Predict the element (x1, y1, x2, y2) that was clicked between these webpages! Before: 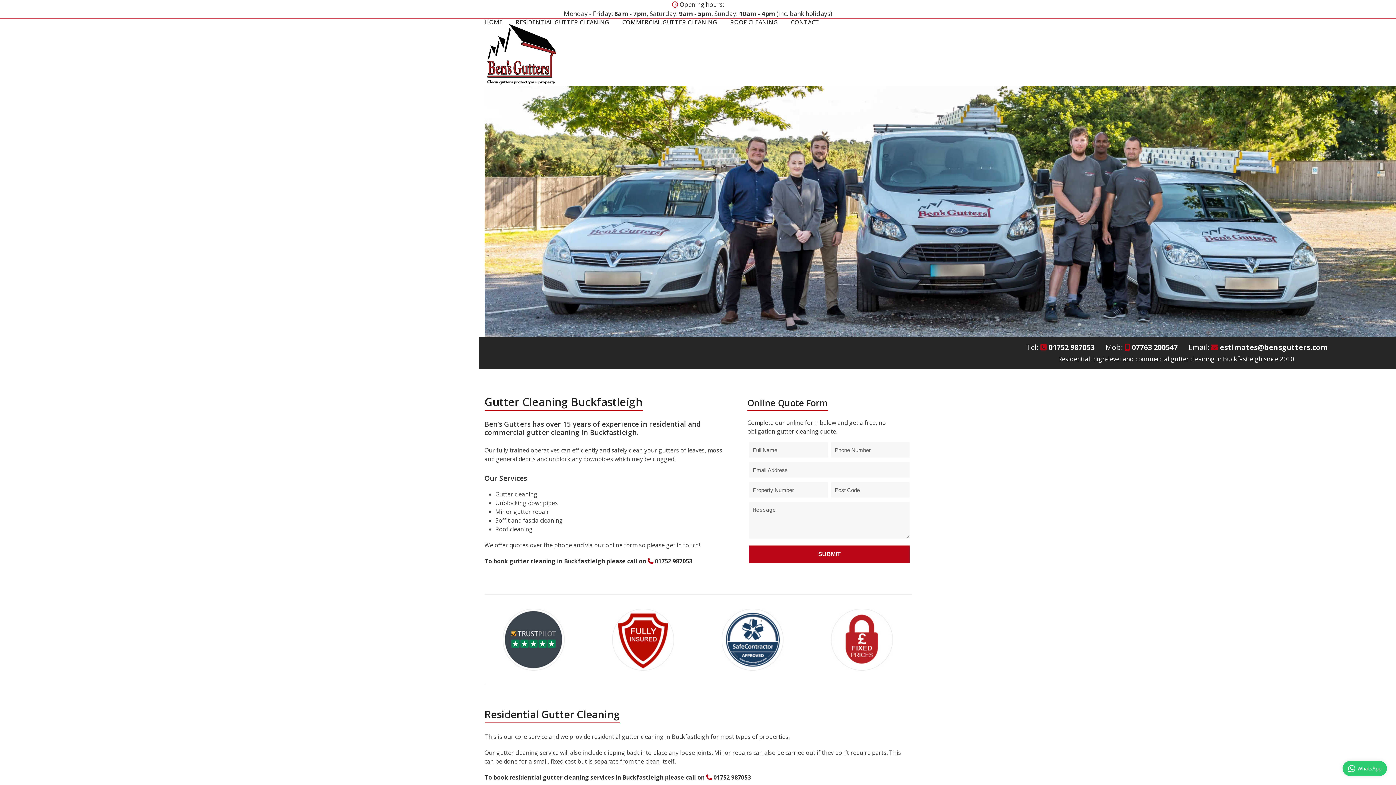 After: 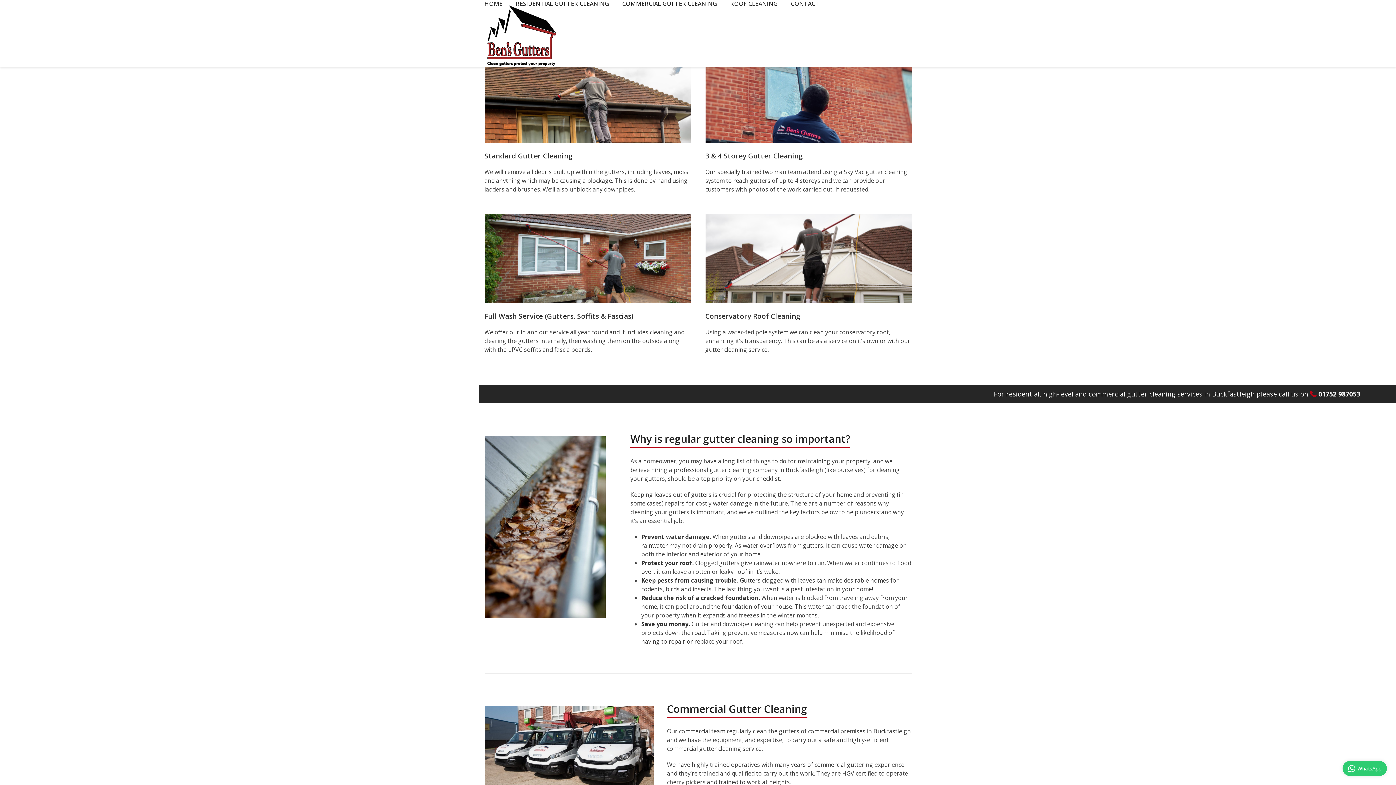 Action: bbox: (515, 13, 609, 31) label: RESIDENTIAL GUTTER CLEANING